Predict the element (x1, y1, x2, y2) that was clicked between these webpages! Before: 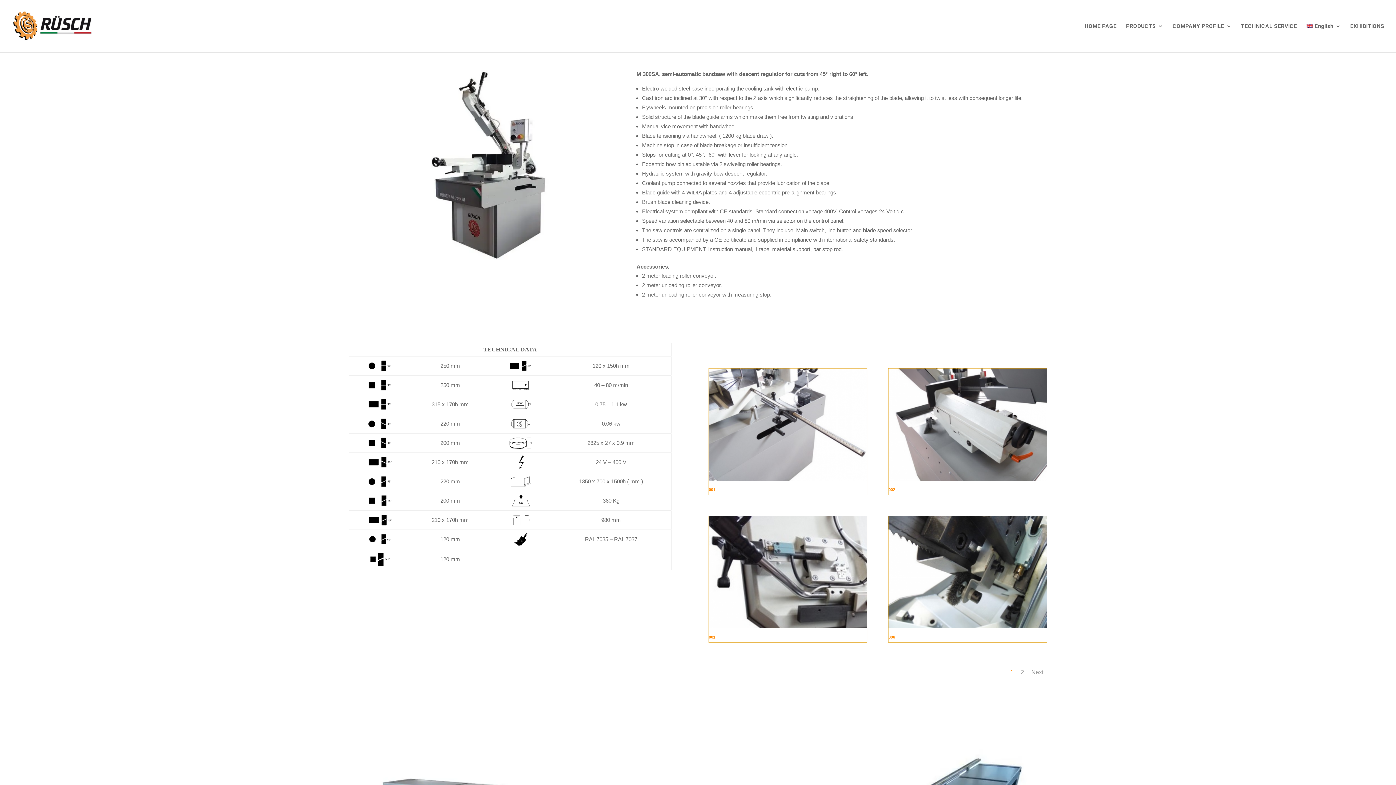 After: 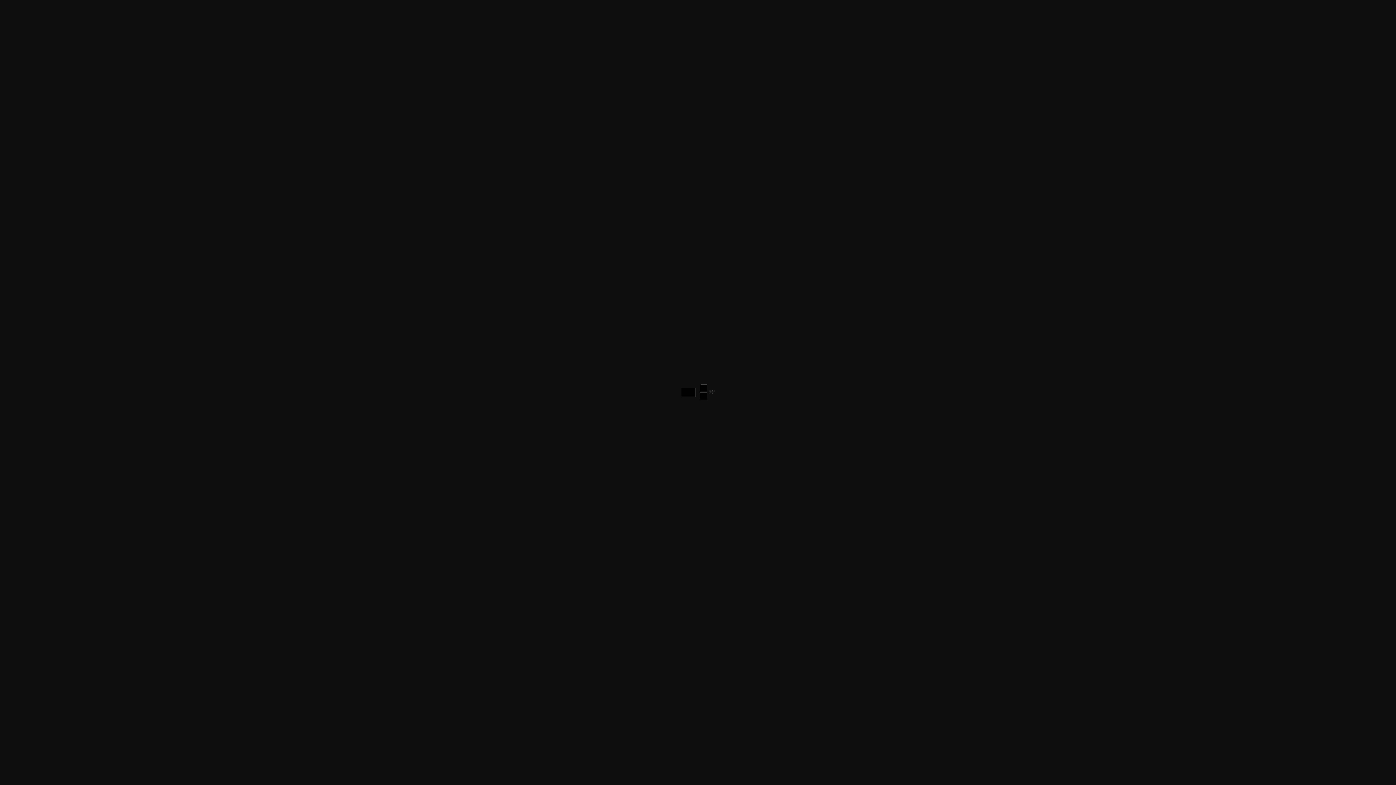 Action: bbox: (367, 404, 392, 410)